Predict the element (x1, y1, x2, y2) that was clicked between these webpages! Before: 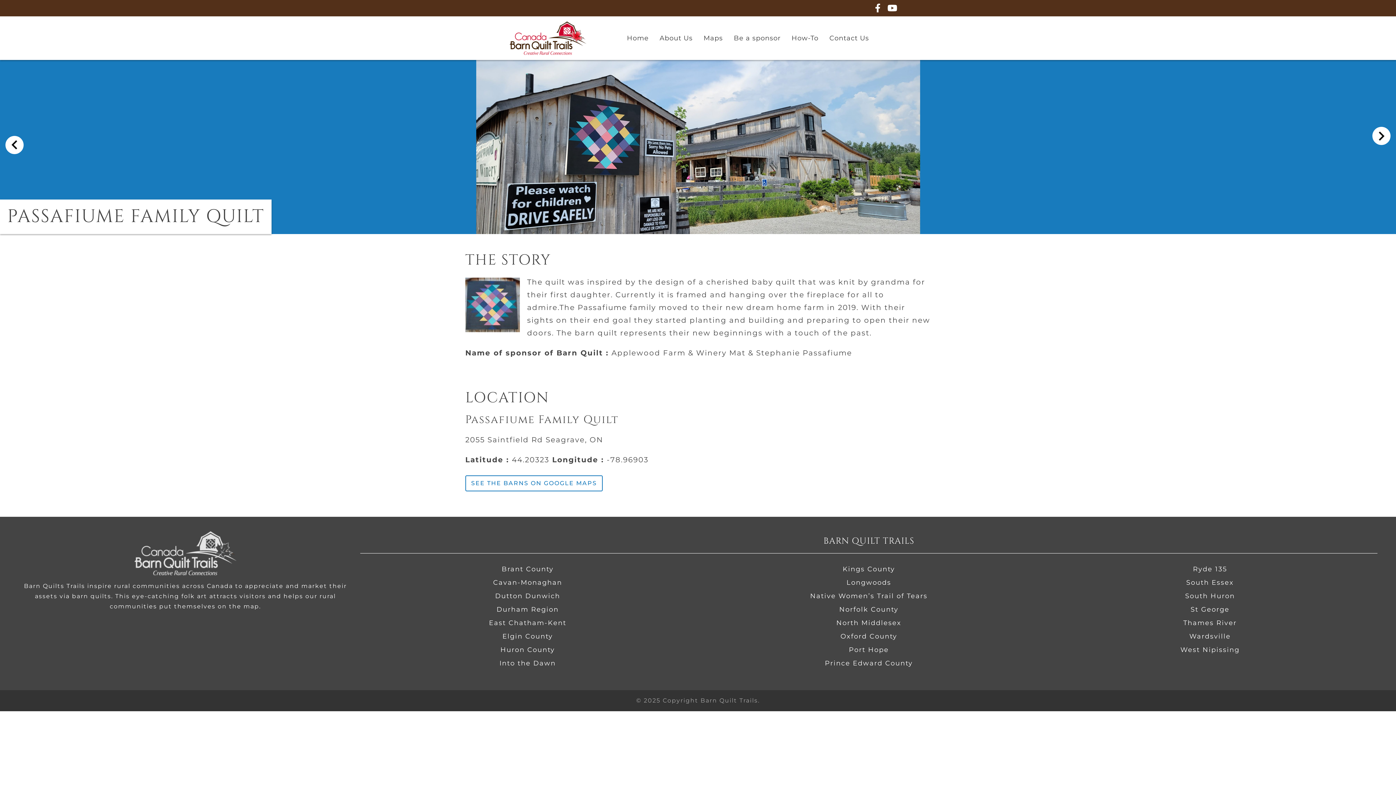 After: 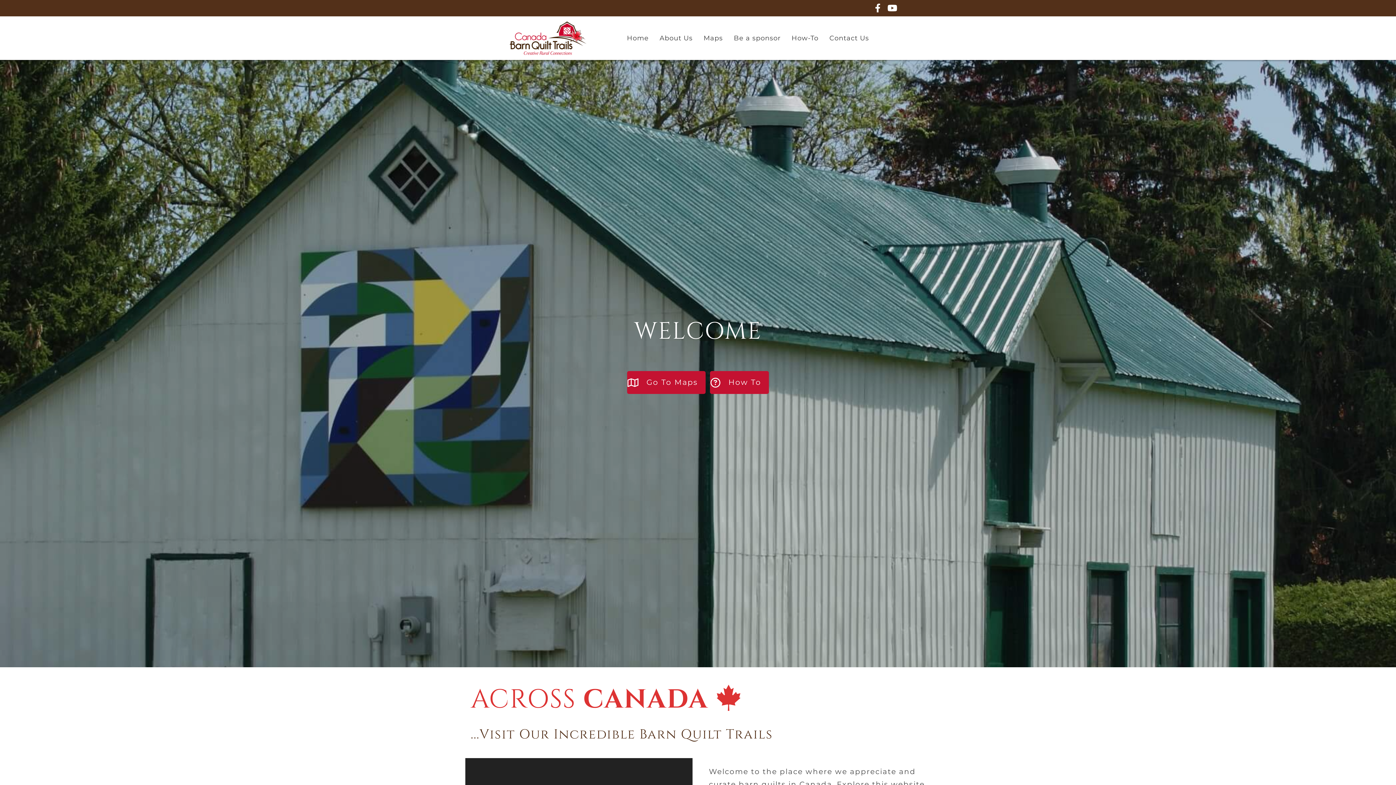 Action: bbox: (509, 45, 586, 53)